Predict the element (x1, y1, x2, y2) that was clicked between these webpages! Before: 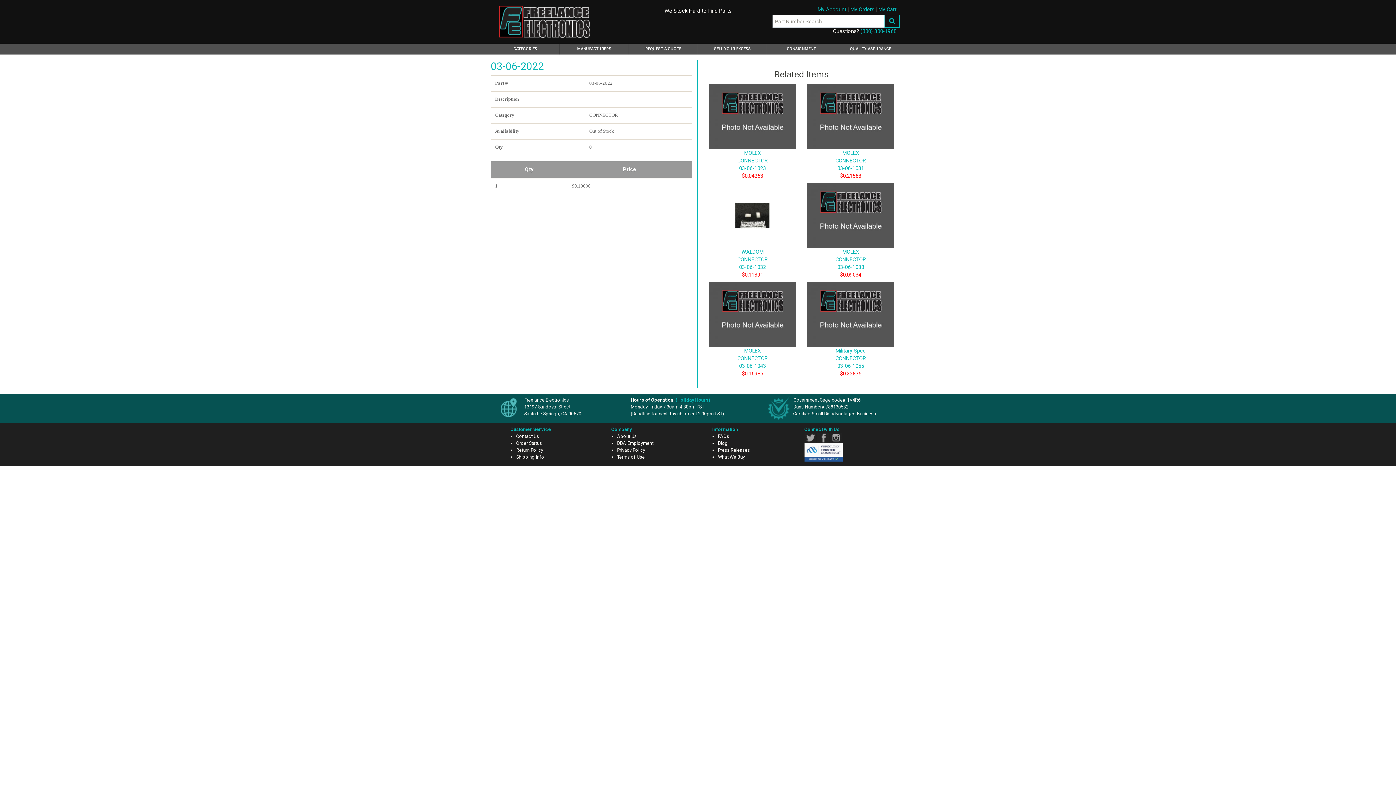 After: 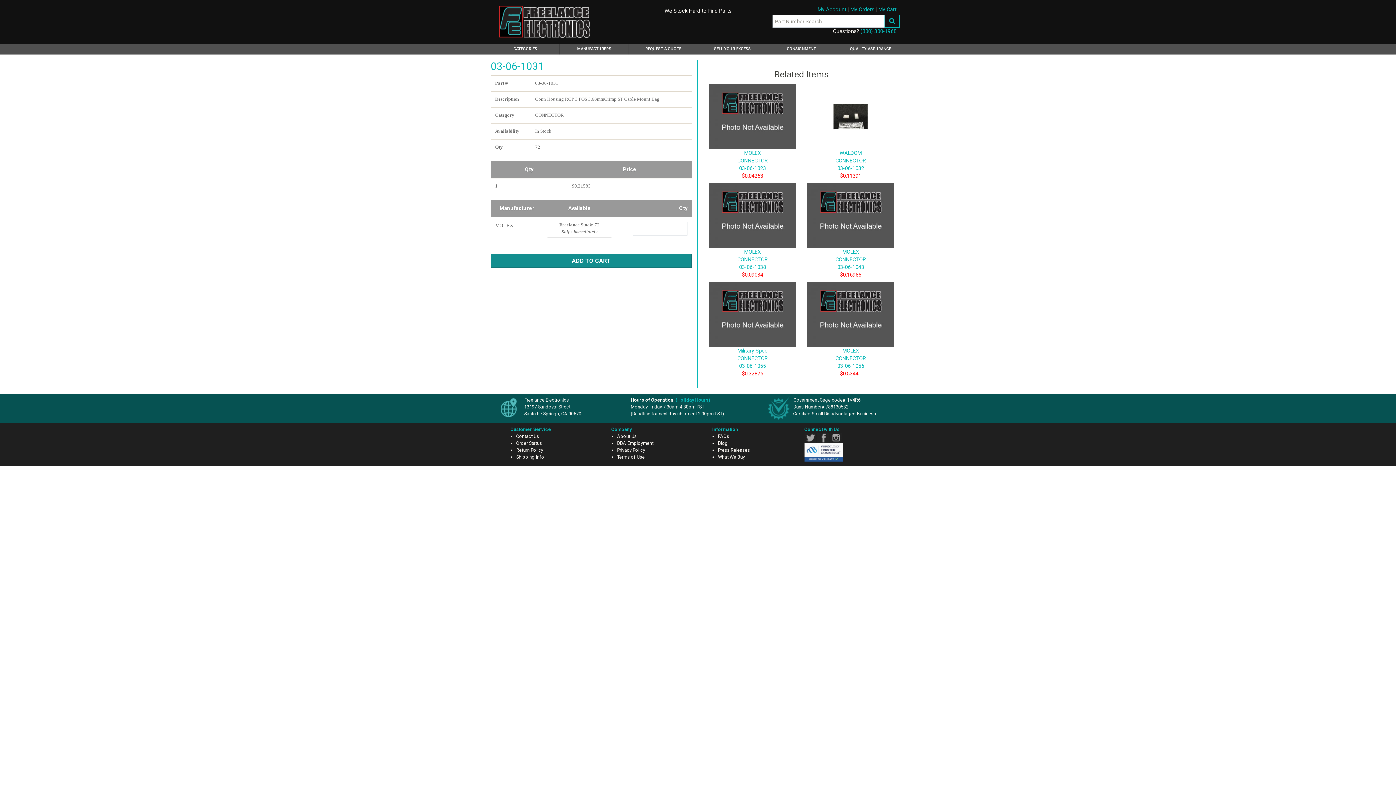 Action: bbox: (807, 113, 894, 171) label: 
MOLEX
CONNECTOR
03-06-1031